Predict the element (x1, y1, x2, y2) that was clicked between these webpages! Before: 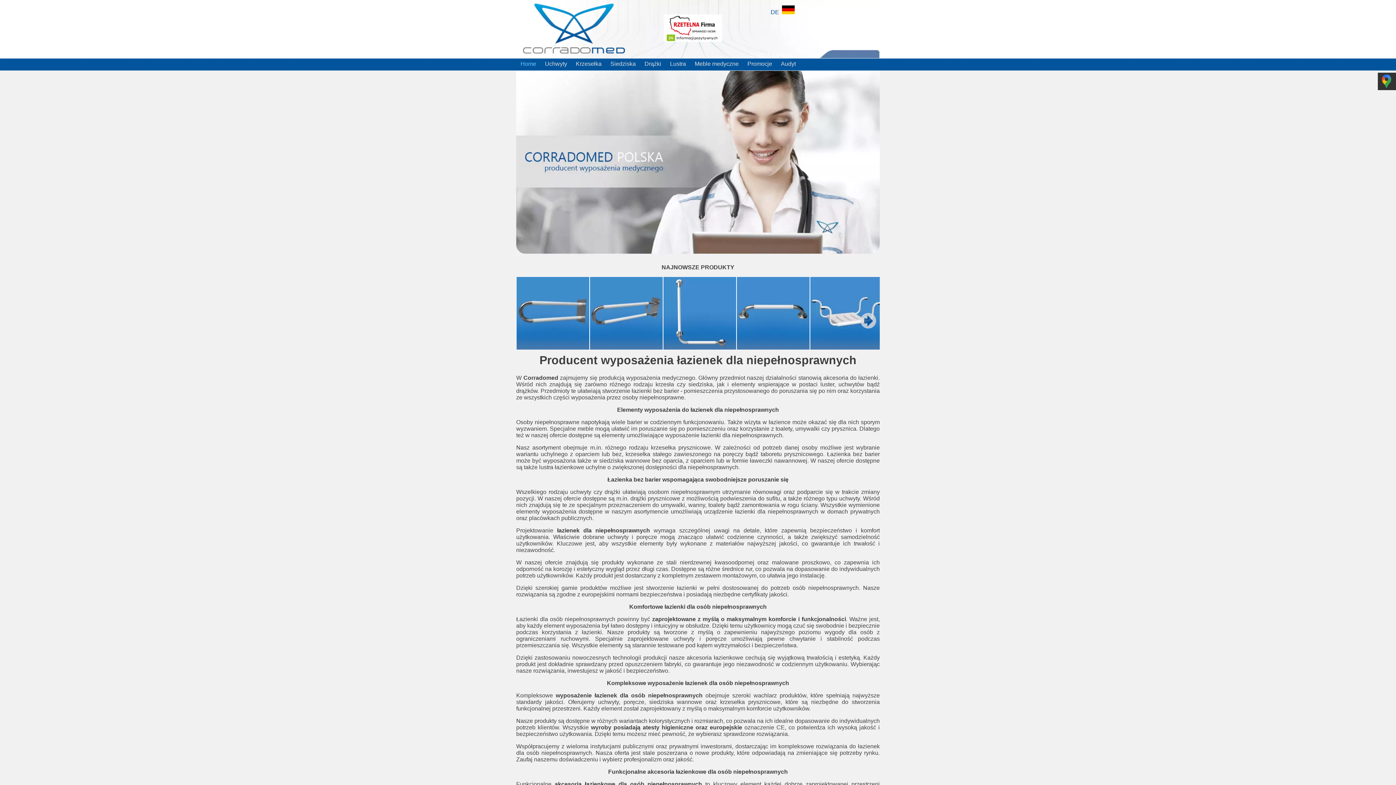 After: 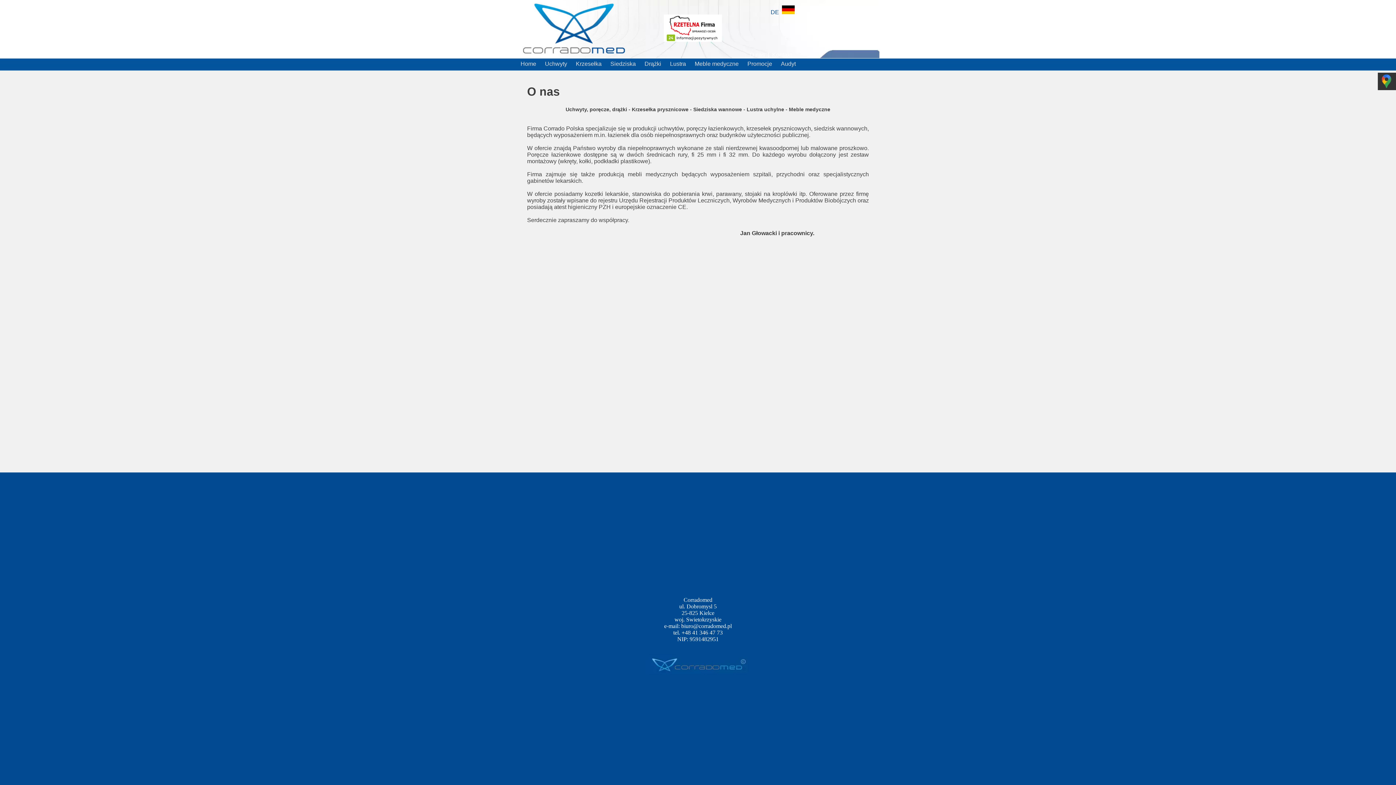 Action: label: O nas bbox: (749, 51, 765, 57)